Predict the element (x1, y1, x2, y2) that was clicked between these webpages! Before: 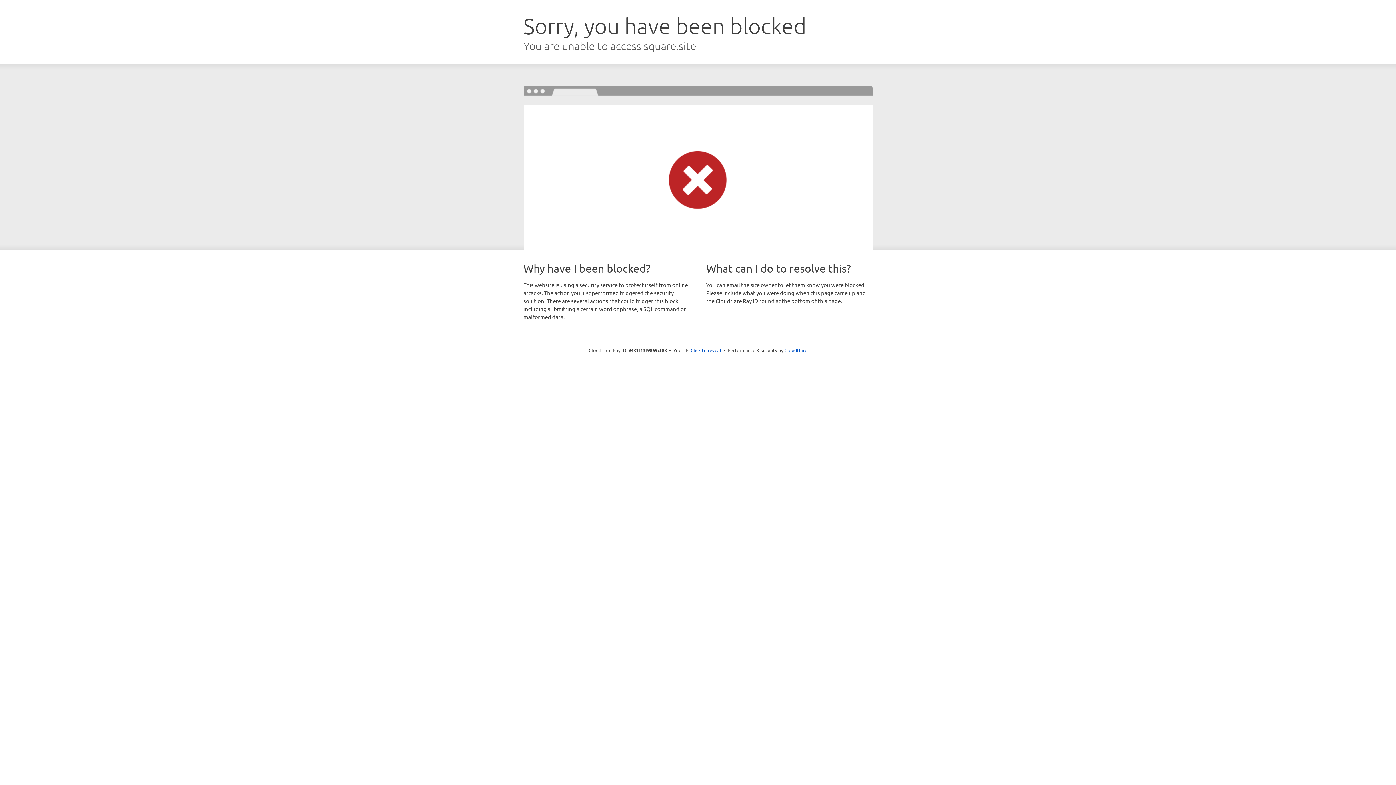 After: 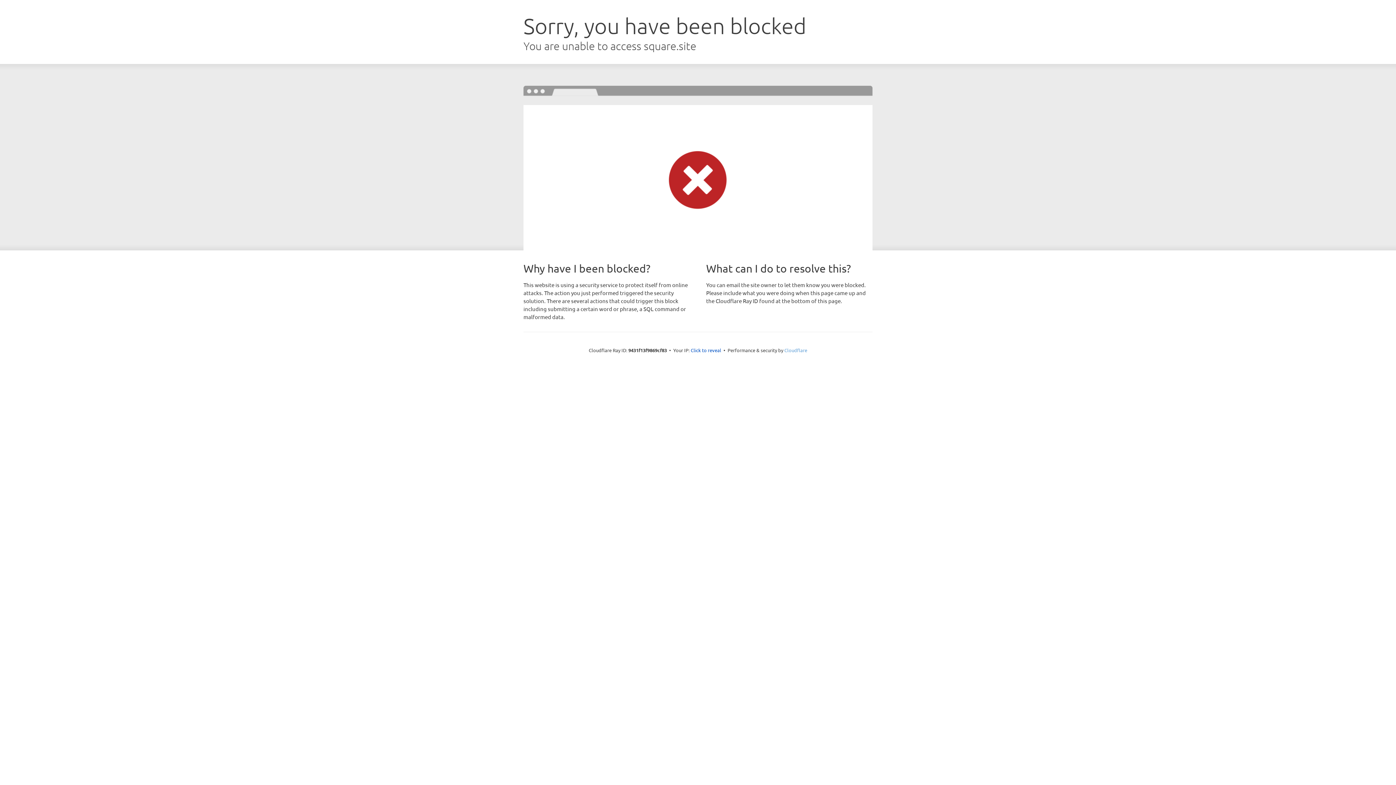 Action: bbox: (784, 347, 807, 353) label: Cloudflare